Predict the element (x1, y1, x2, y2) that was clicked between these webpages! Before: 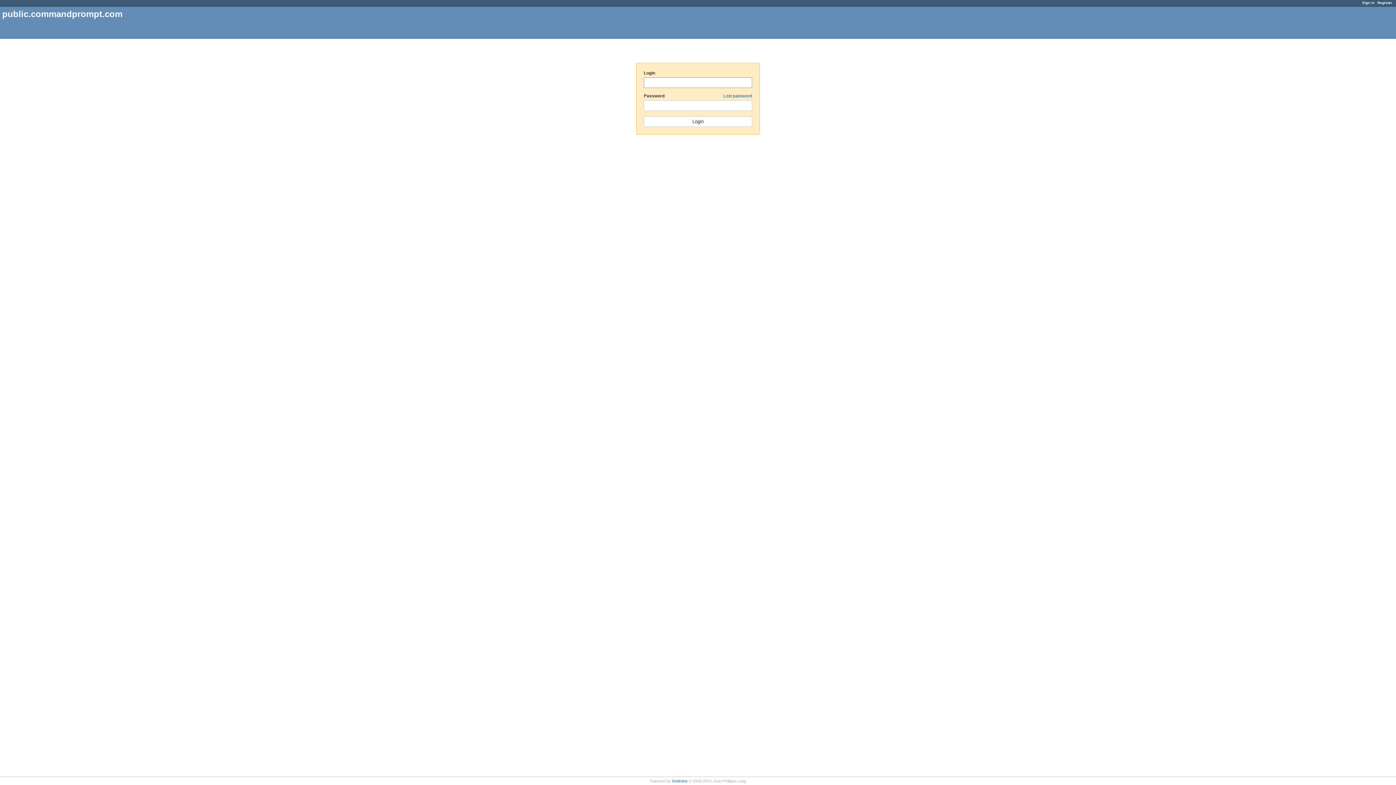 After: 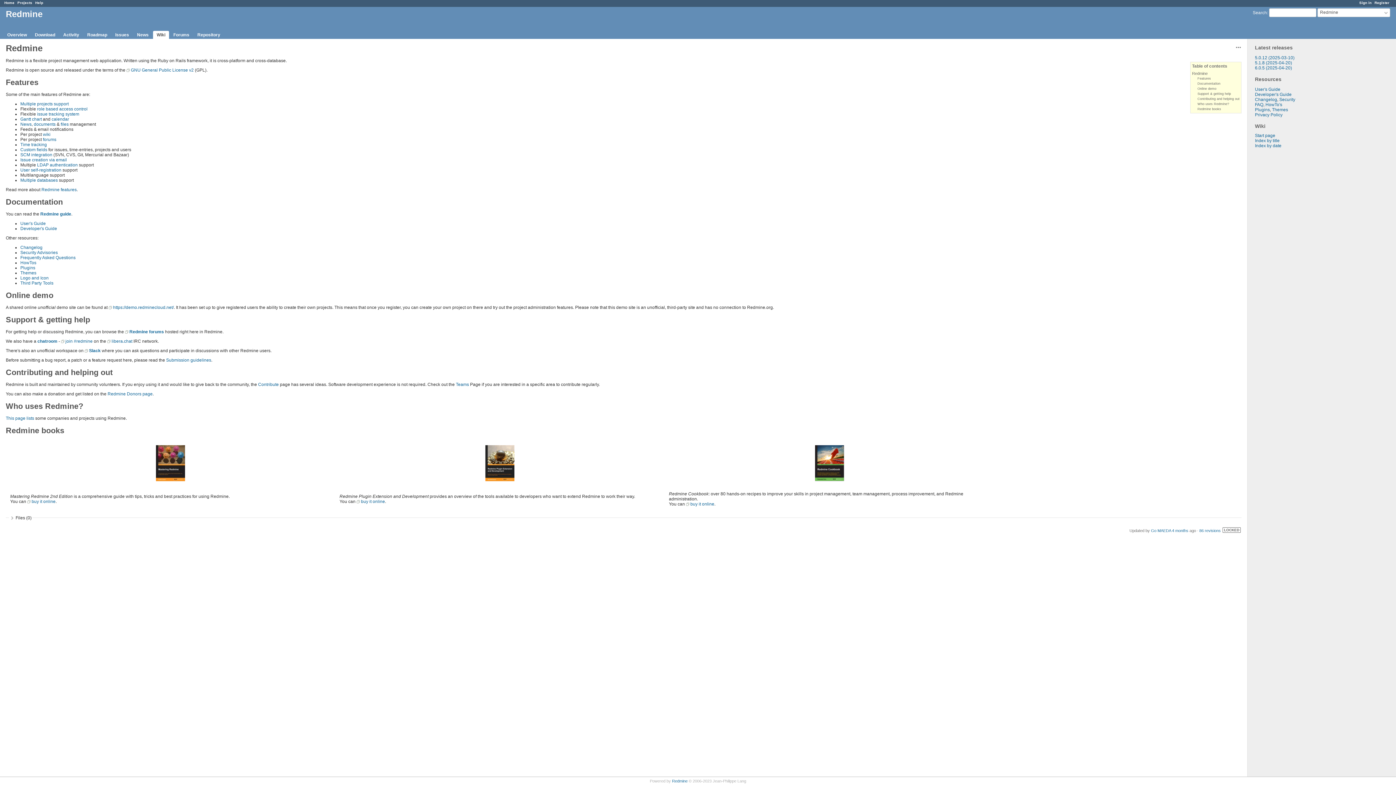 Action: label: Redmine bbox: (672, 779, 687, 783)